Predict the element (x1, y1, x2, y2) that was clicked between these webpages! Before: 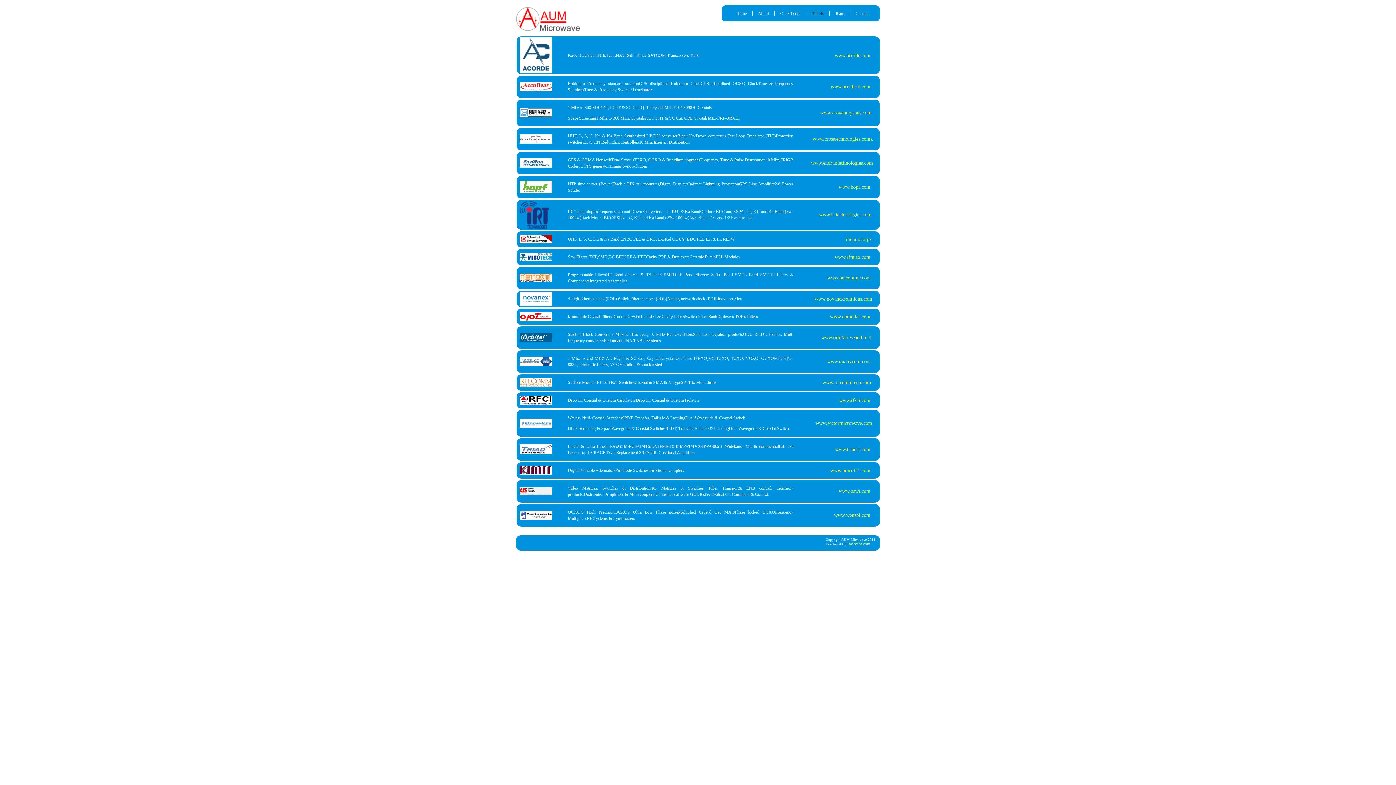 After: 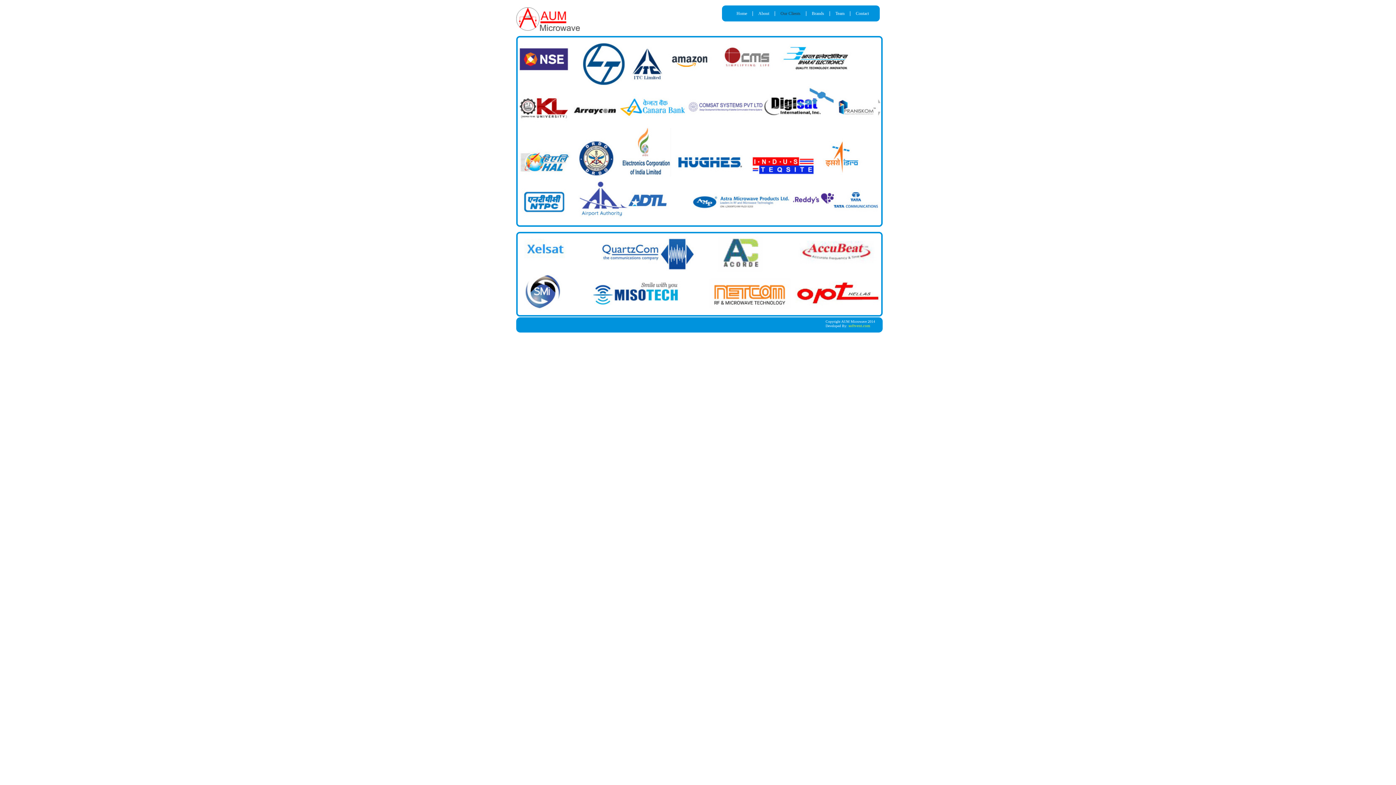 Action: label: Our Clients bbox: (780, 10, 800, 16)